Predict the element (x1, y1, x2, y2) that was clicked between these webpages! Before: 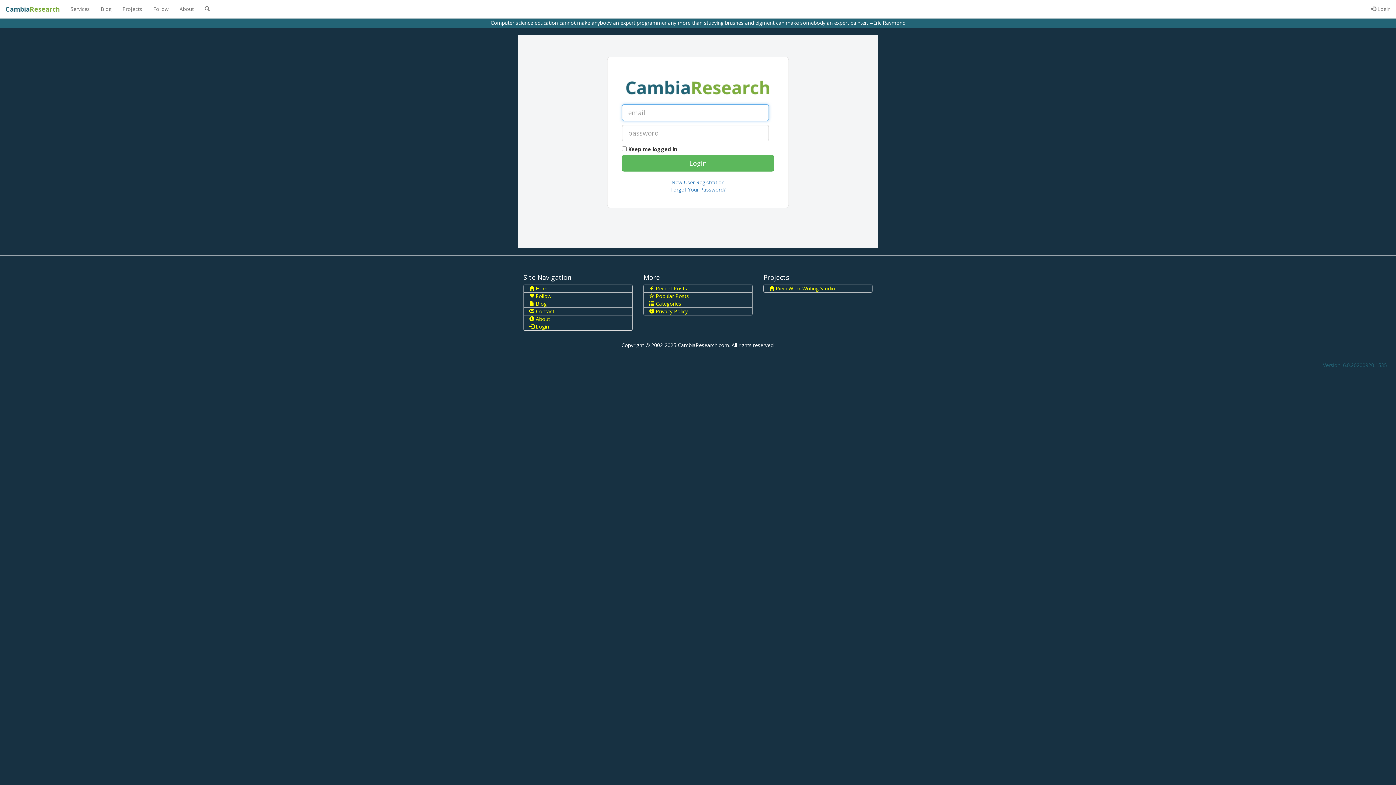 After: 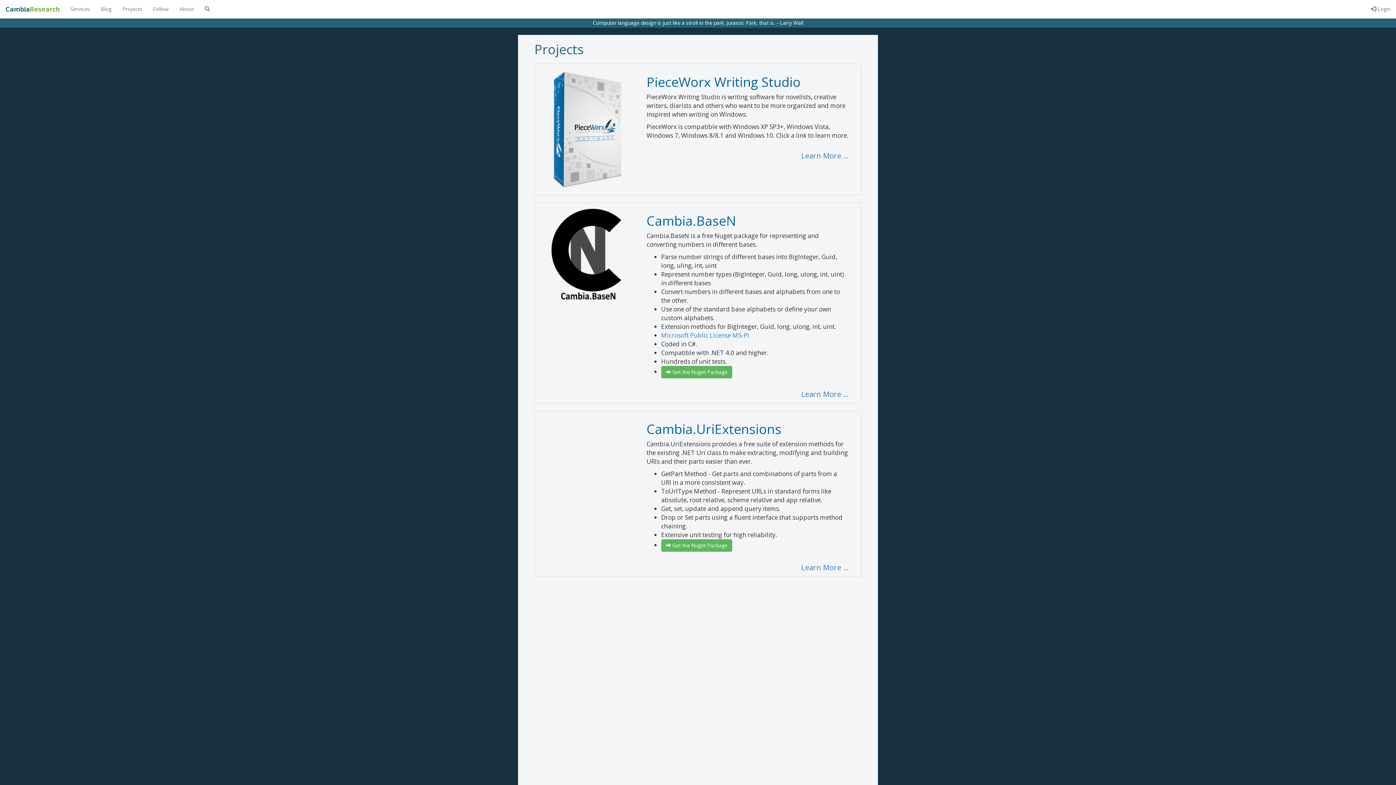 Action: bbox: (117, 0, 147, 18) label: Projects